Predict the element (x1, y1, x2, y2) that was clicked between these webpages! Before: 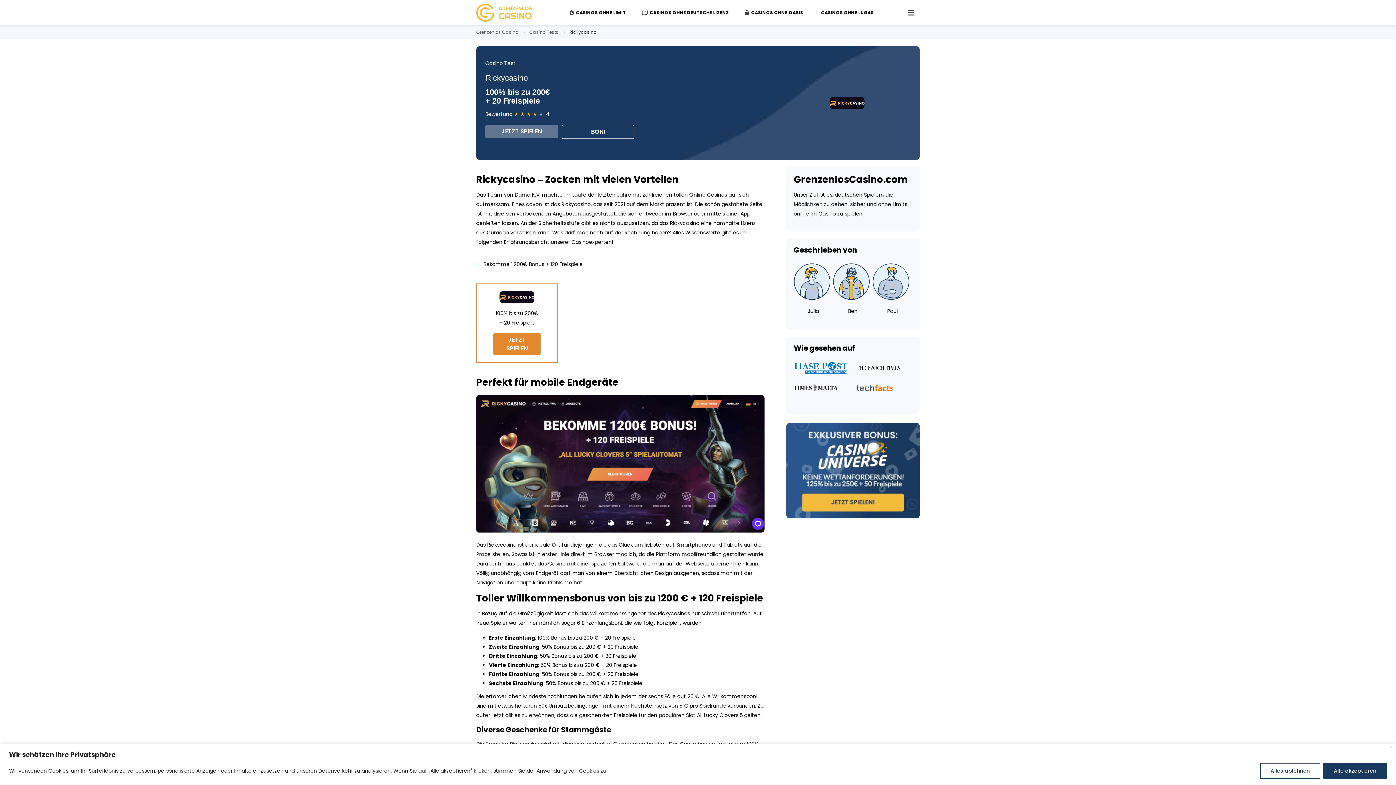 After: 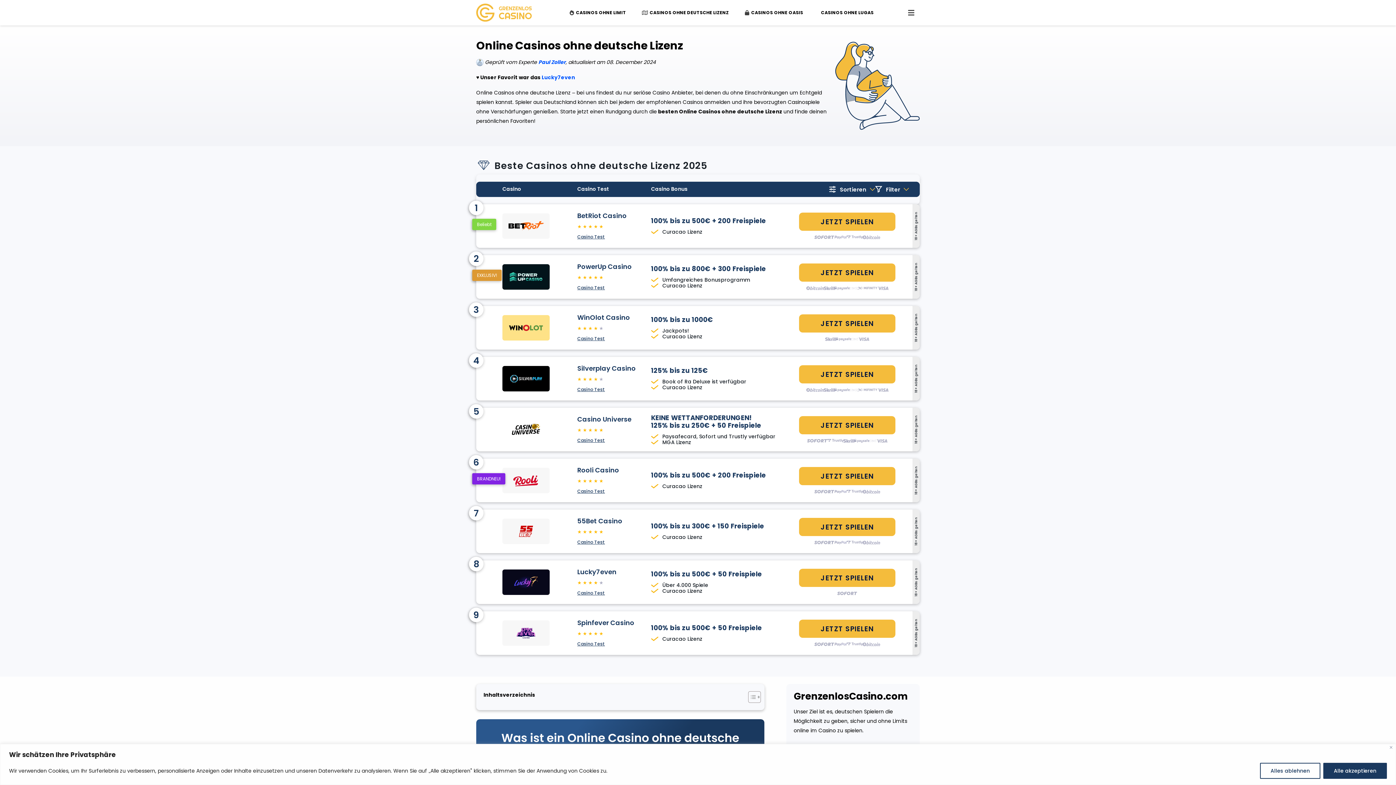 Action: label: CASINOS OHNE DEUTSCHE LIZENZ bbox: (635, 0, 736, 25)